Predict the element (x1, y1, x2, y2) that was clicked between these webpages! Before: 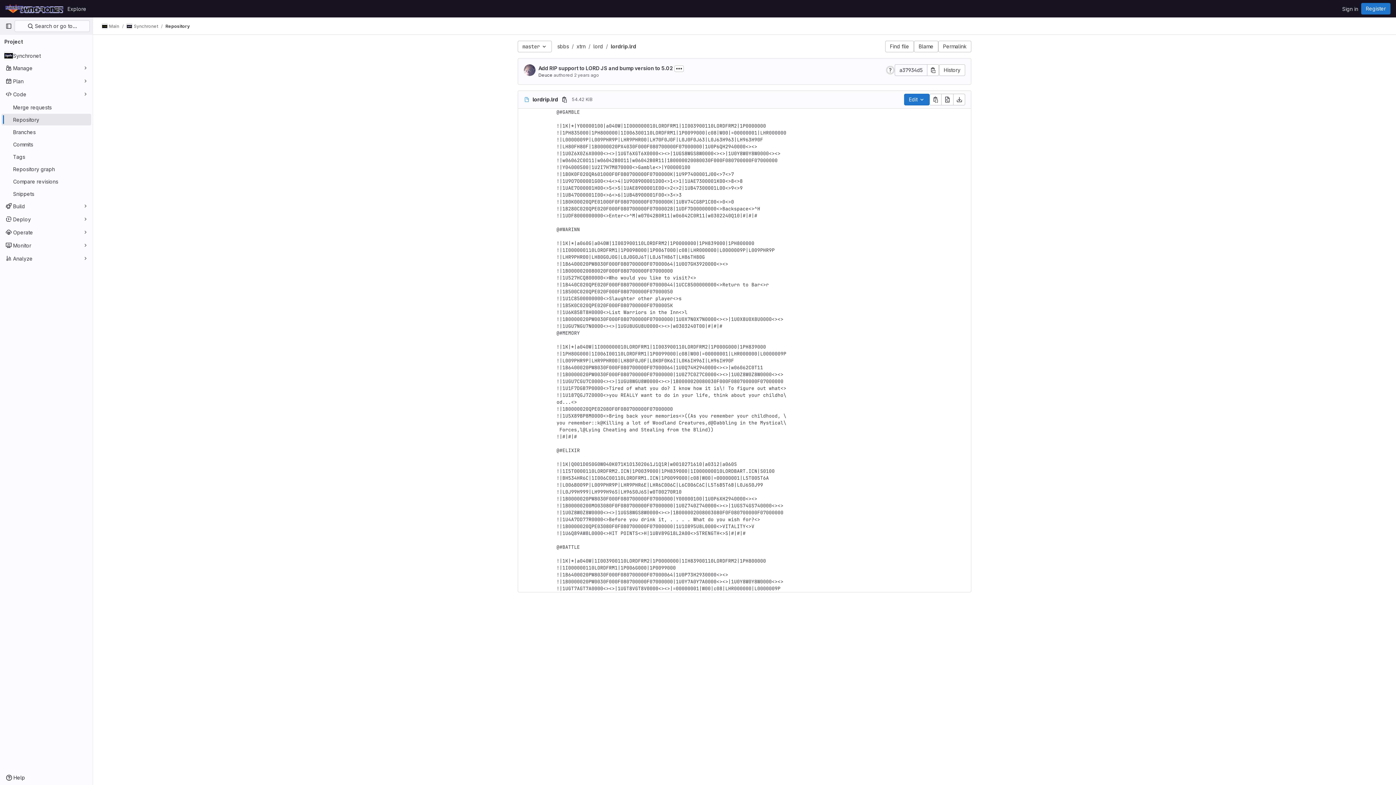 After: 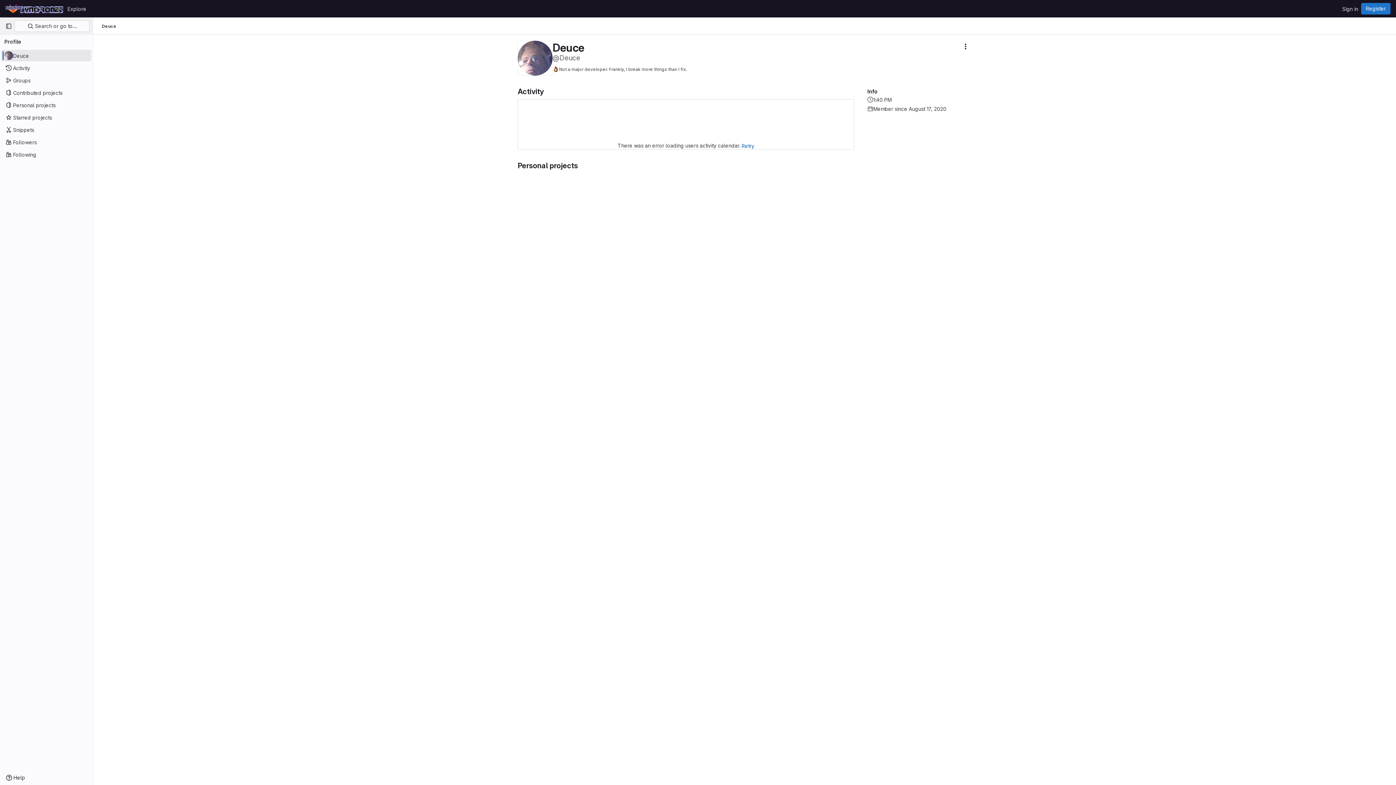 Action: bbox: (538, 72, 552, 77) label: Deucе